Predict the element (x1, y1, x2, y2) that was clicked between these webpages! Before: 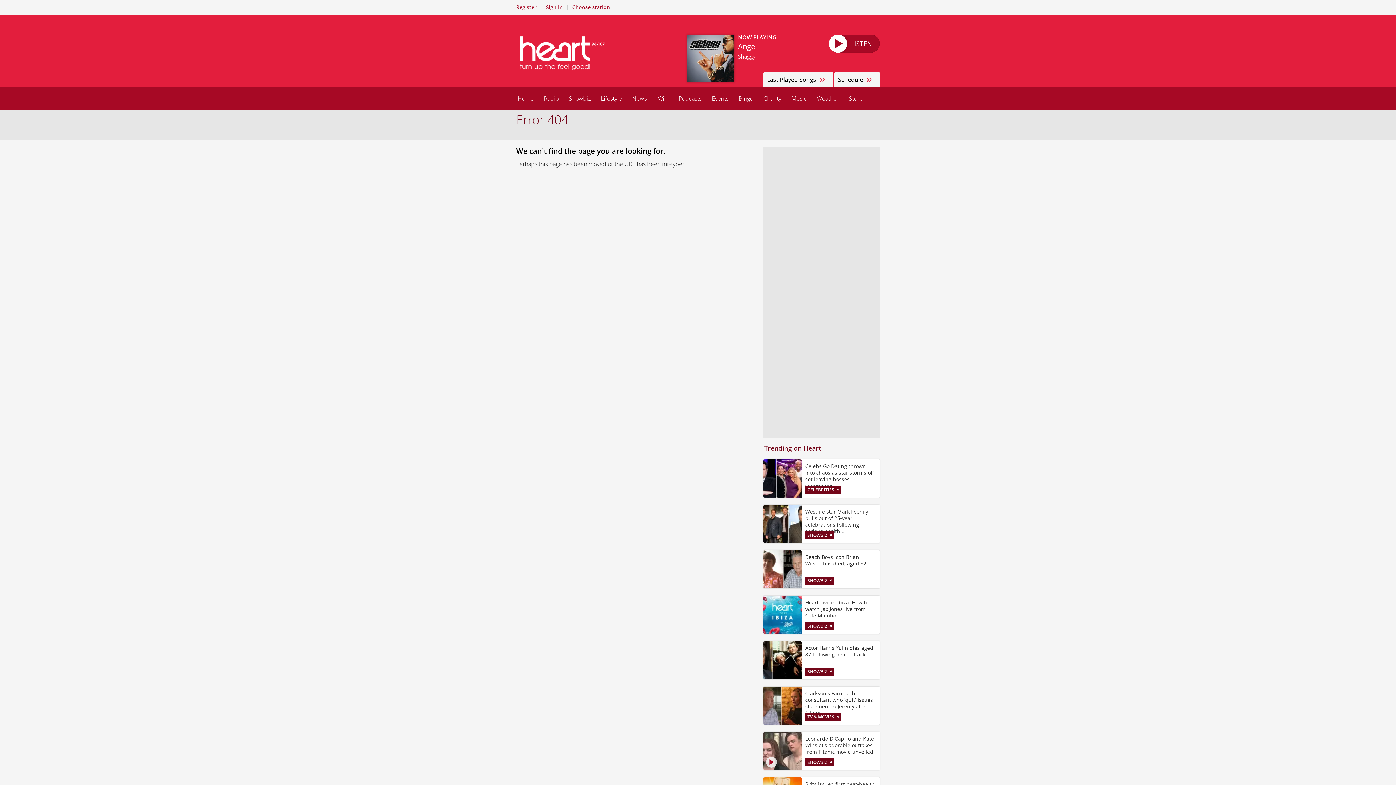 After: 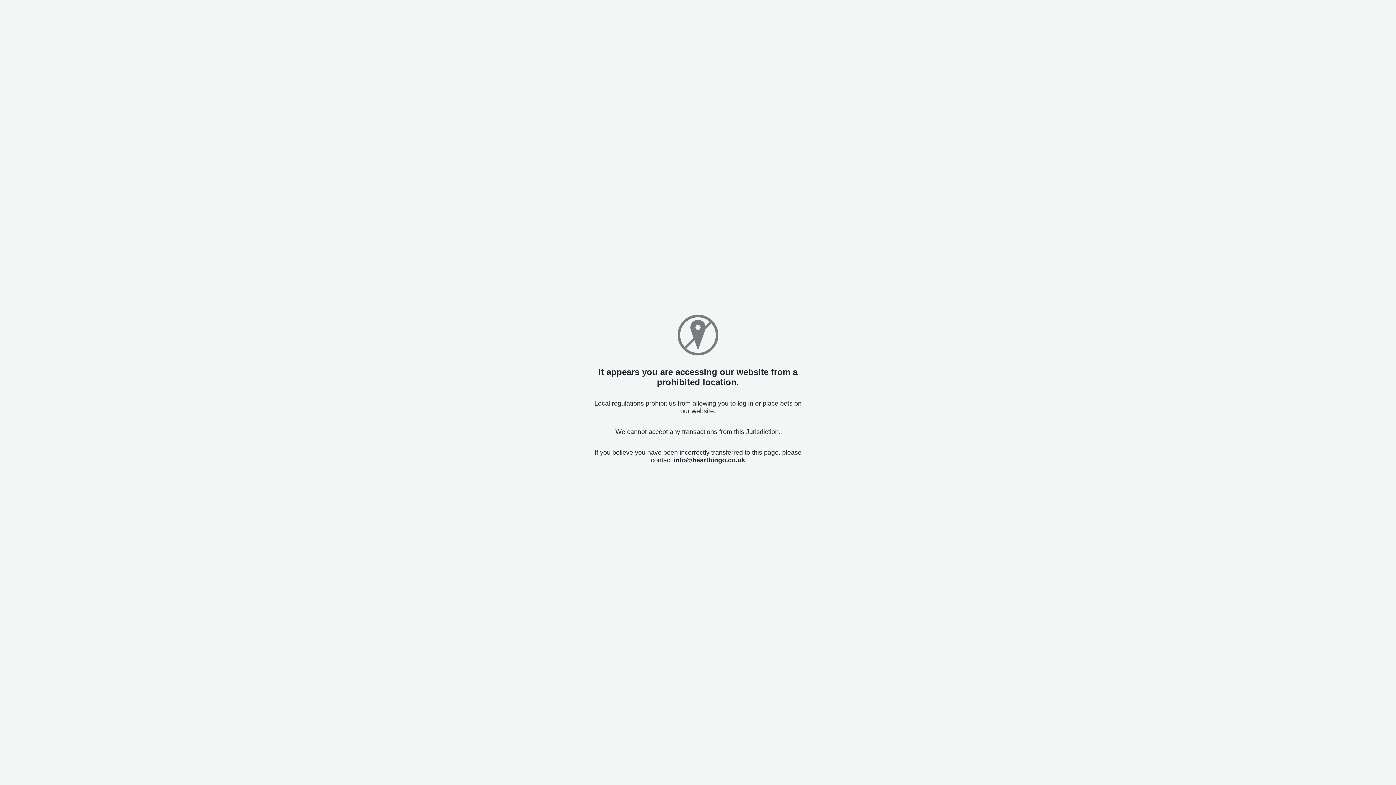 Action: bbox: (733, 87, 758, 109) label: Bingo